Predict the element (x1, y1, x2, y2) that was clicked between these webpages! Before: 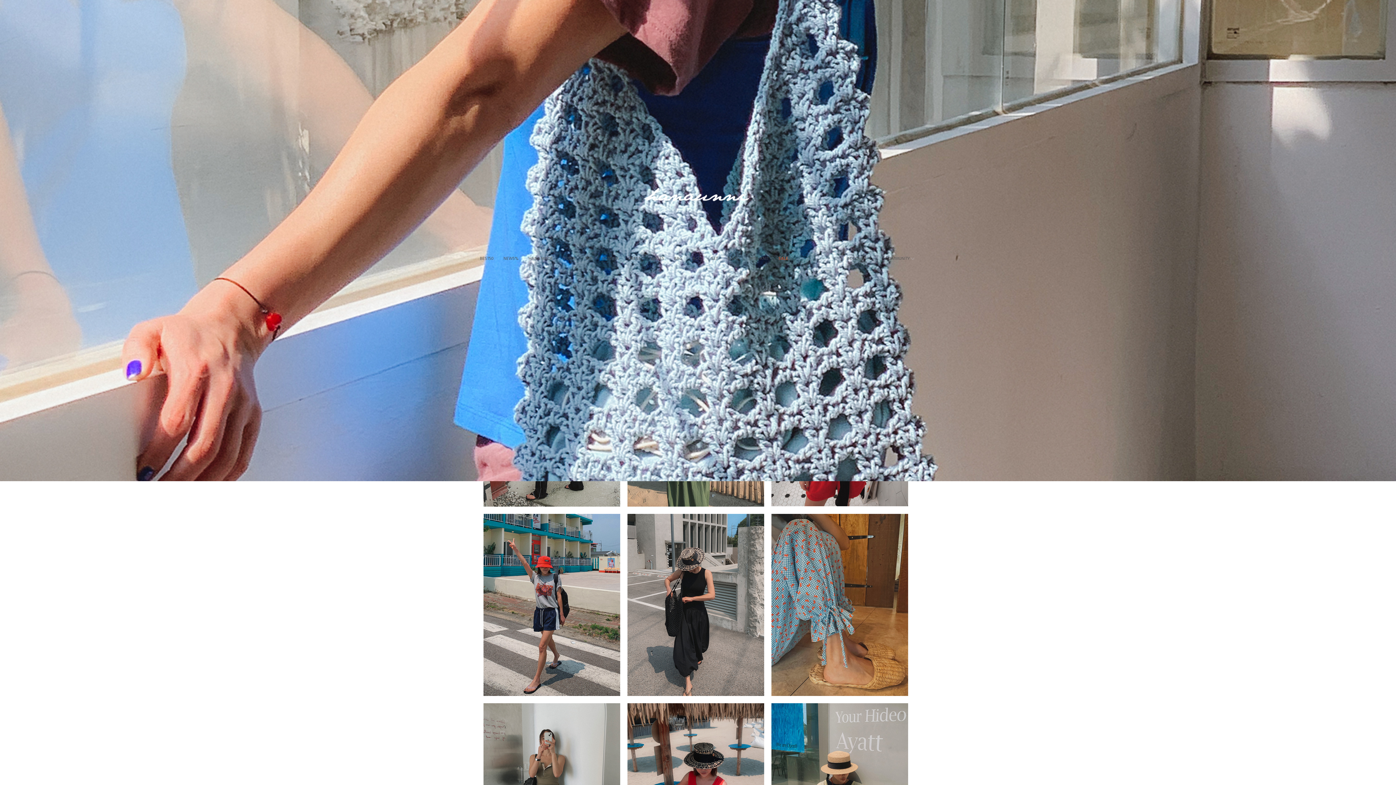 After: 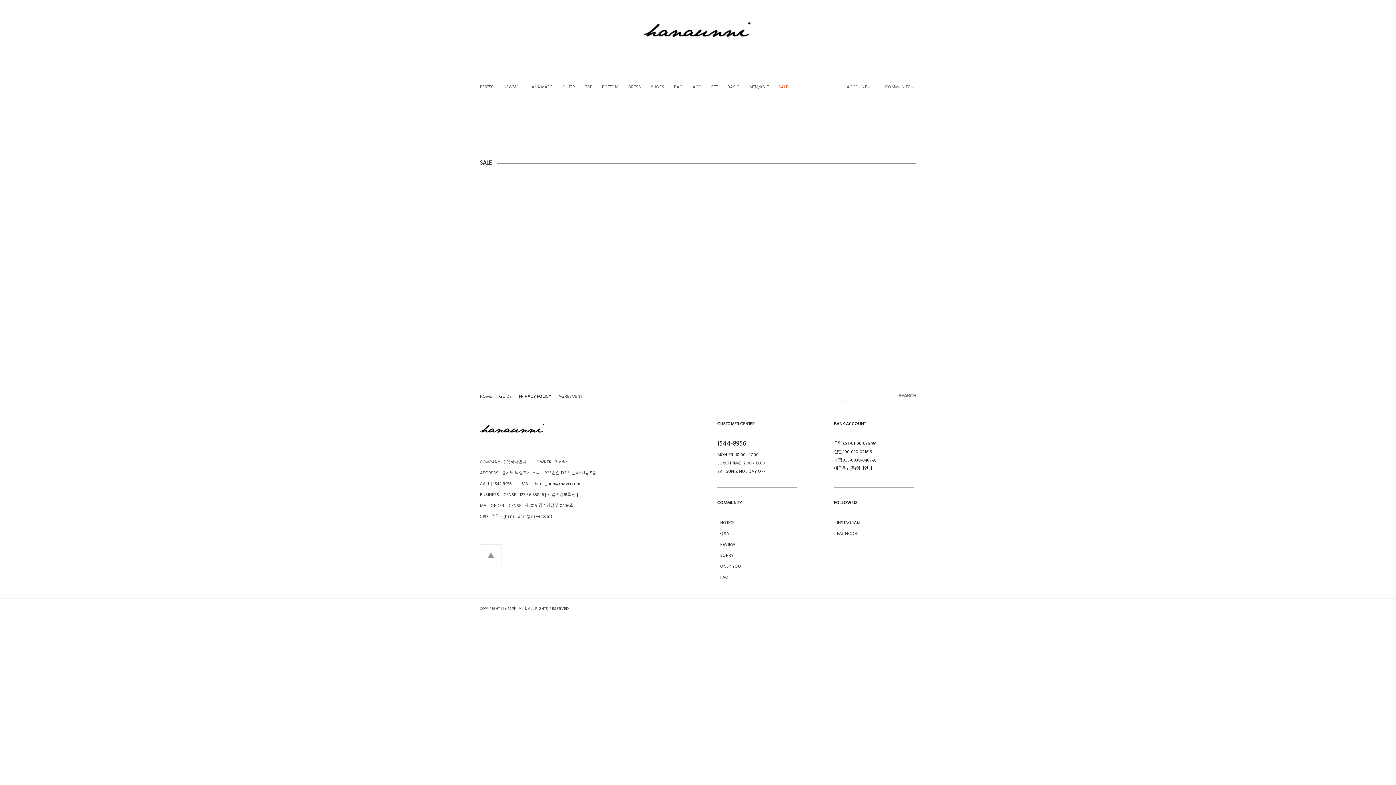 Action: bbox: (778, 256, 788, 261) label: SALE